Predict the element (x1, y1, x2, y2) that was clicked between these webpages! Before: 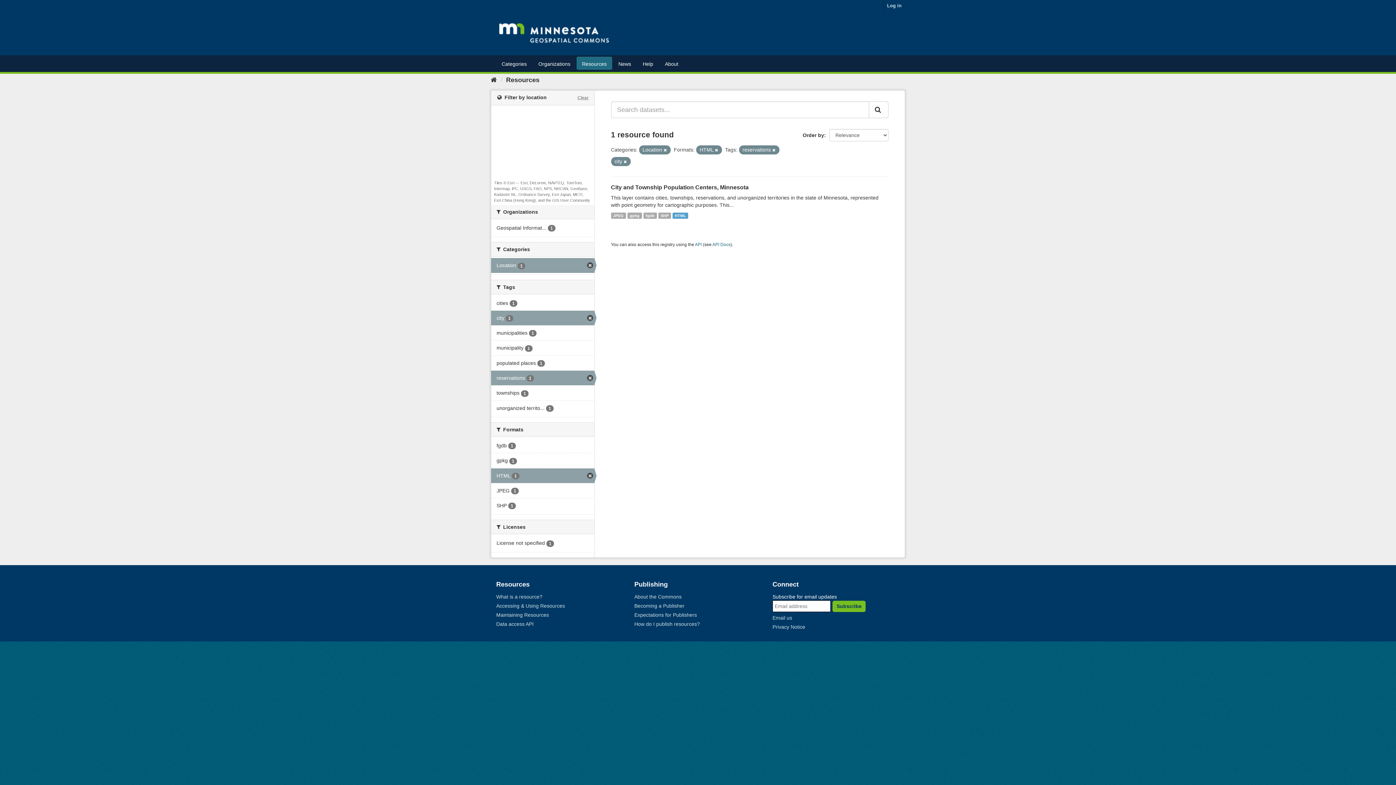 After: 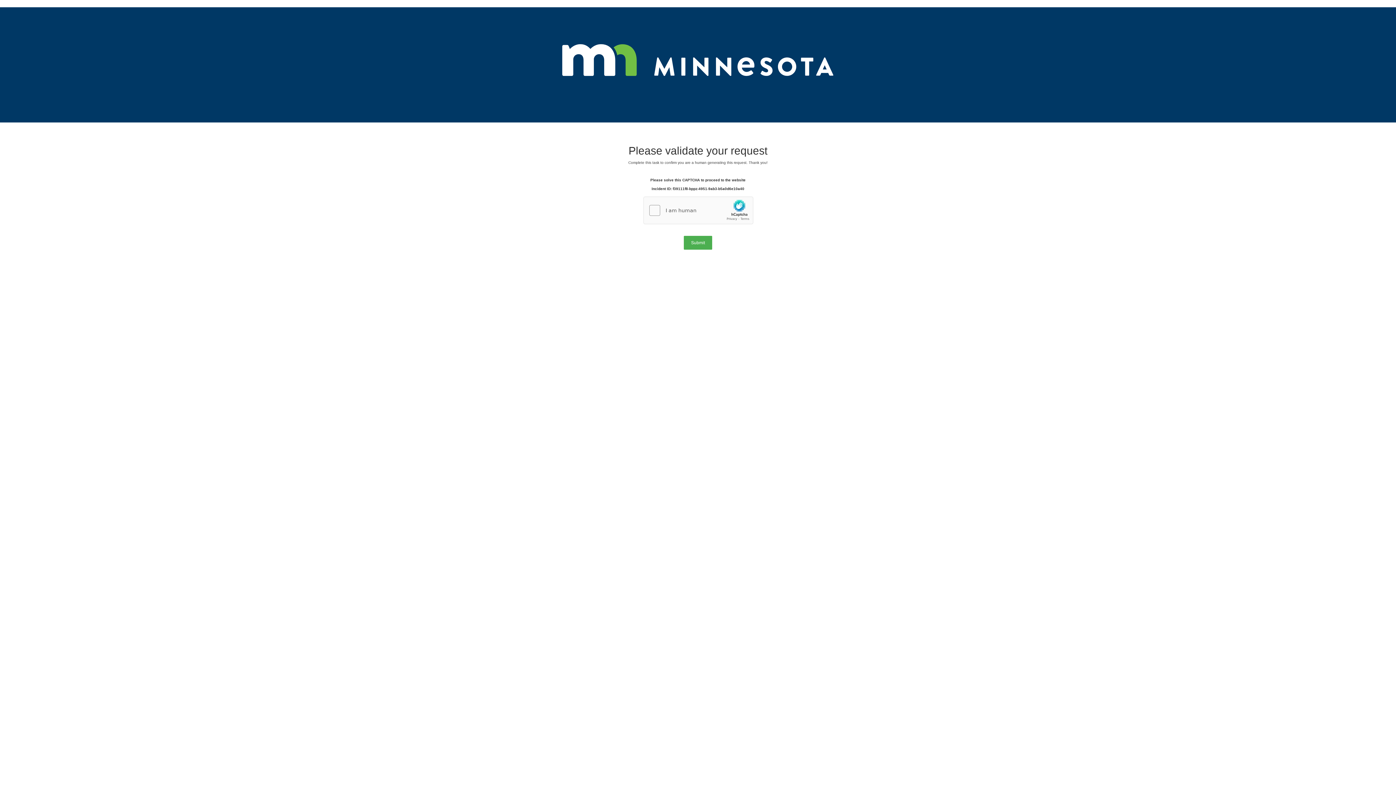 Action: label: SHP bbox: (658, 212, 671, 218)